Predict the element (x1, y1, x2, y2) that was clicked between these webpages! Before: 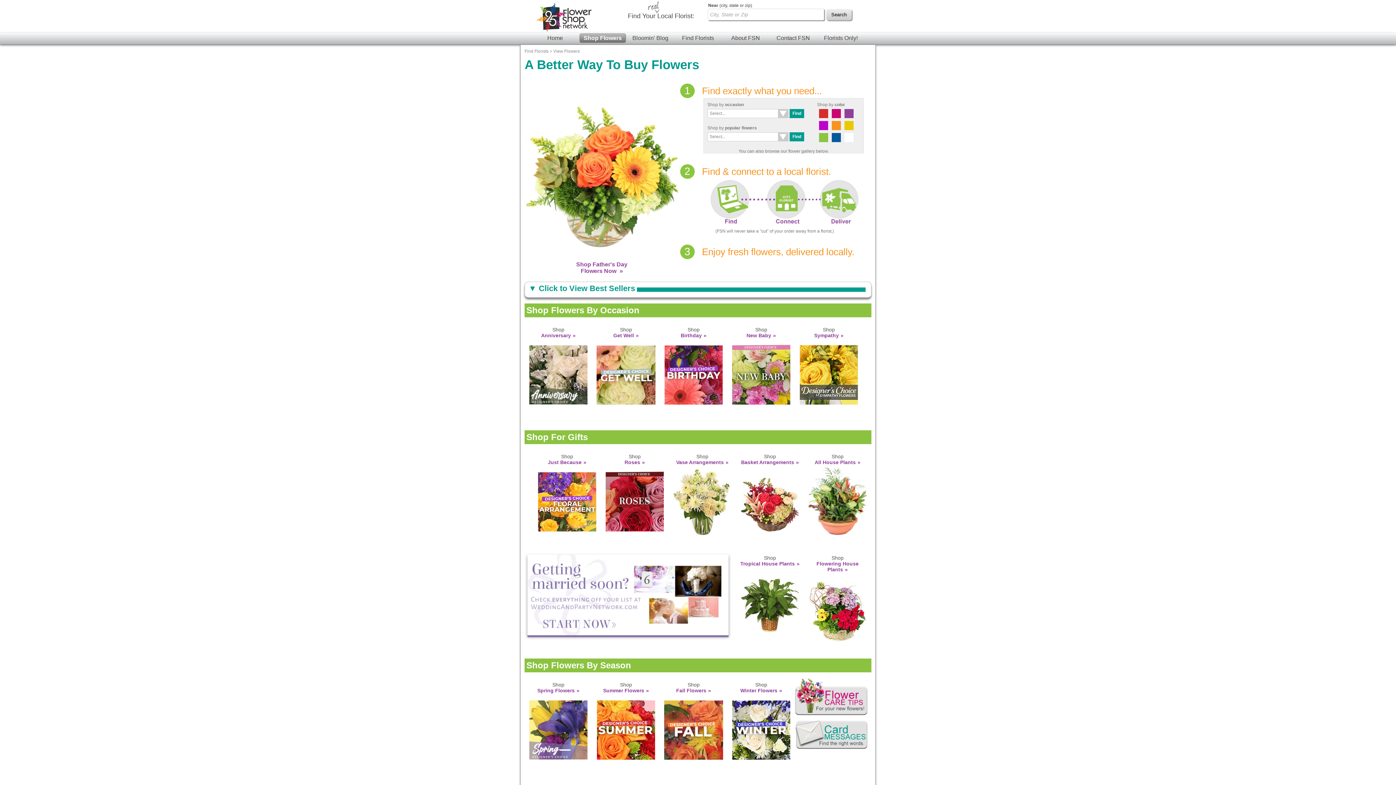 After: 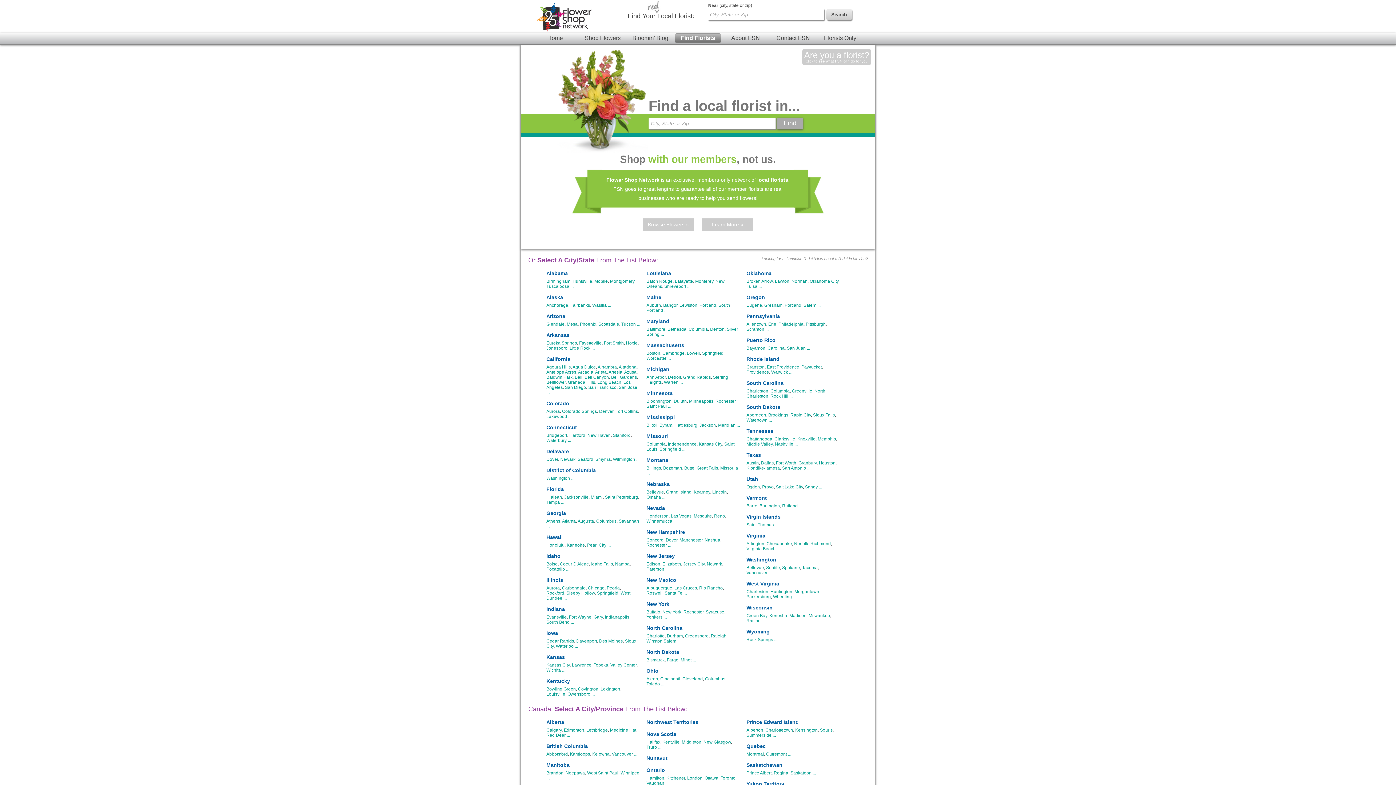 Action: label: Find Florists bbox: (674, 33, 721, 42)